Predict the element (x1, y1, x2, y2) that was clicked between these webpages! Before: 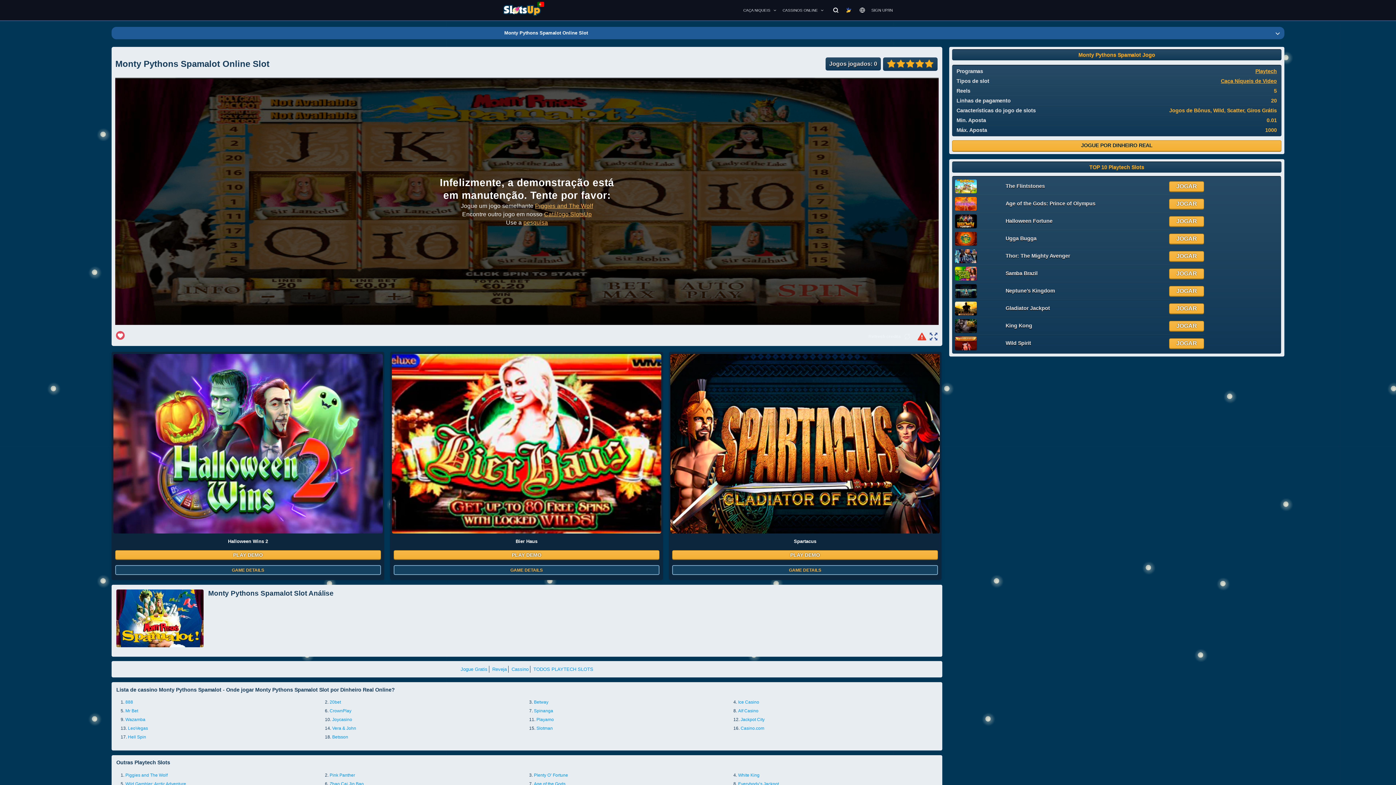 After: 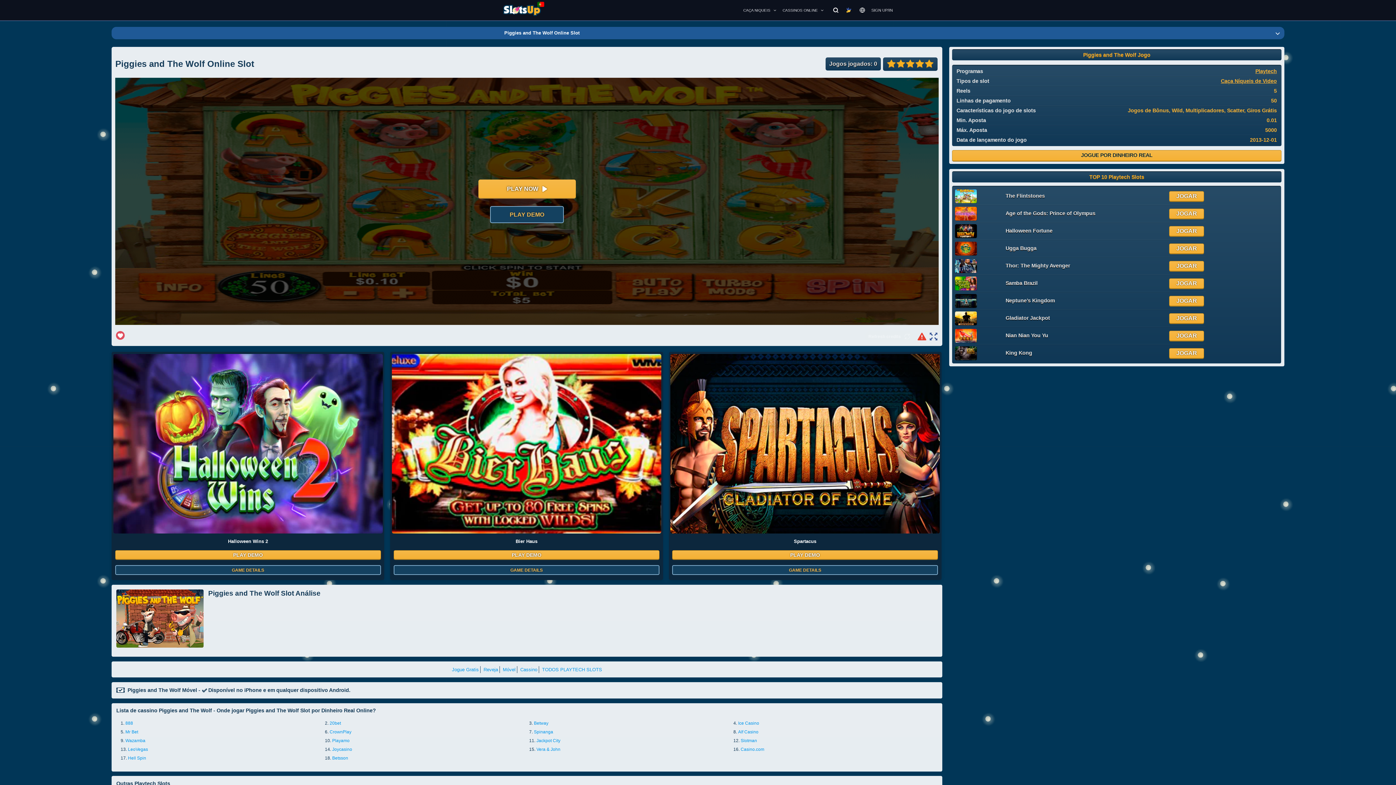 Action: bbox: (535, 202, 593, 208) label: Piggies and The Wolf